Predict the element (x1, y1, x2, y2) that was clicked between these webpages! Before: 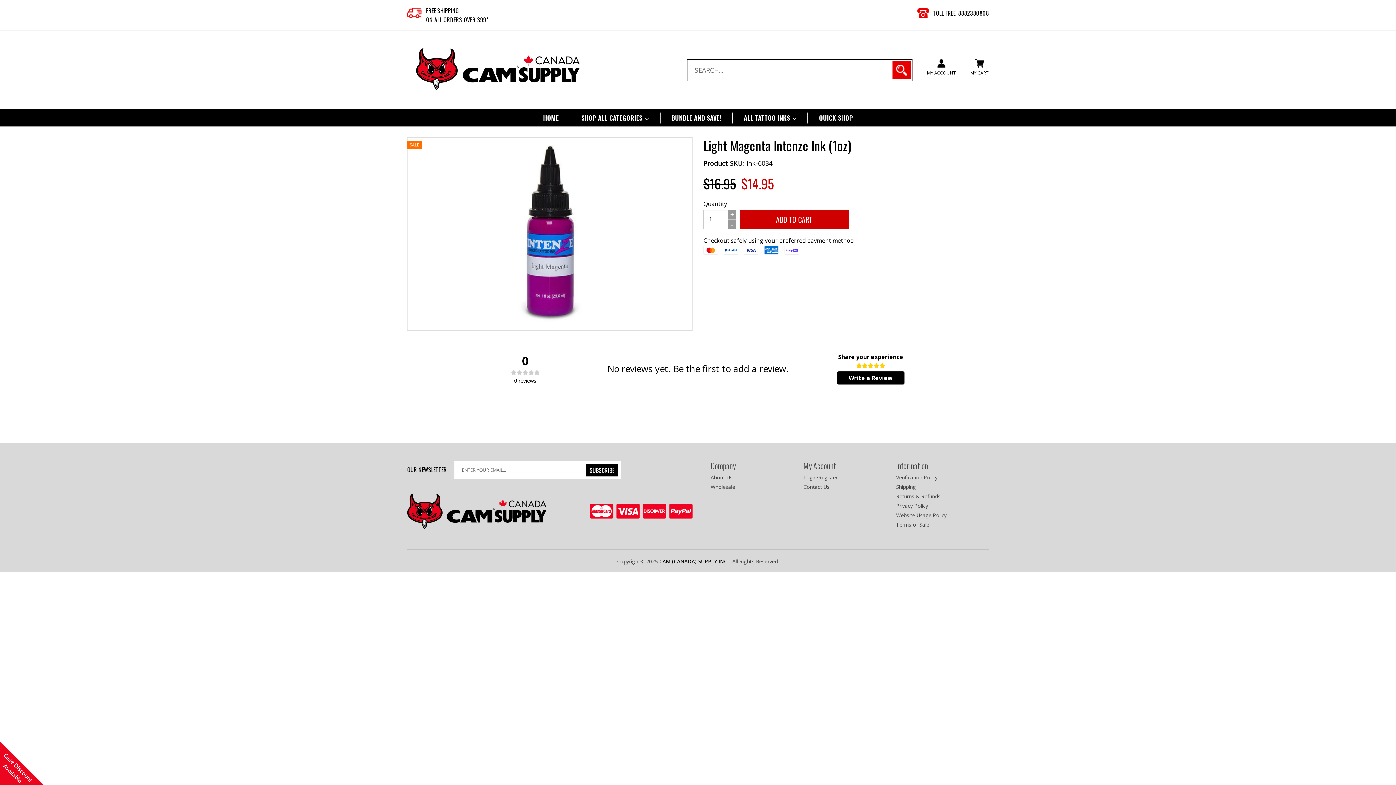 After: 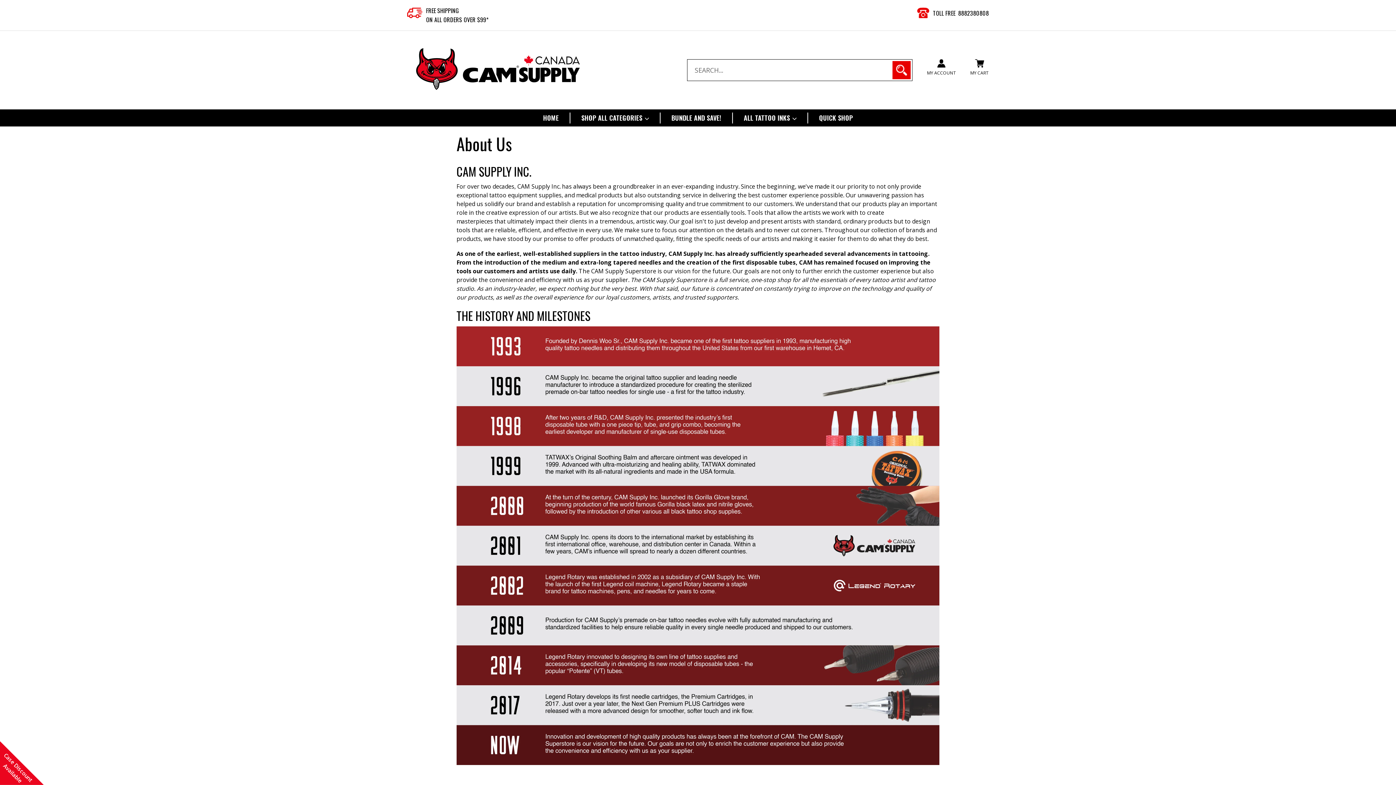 Action: bbox: (710, 474, 732, 481) label: About Us